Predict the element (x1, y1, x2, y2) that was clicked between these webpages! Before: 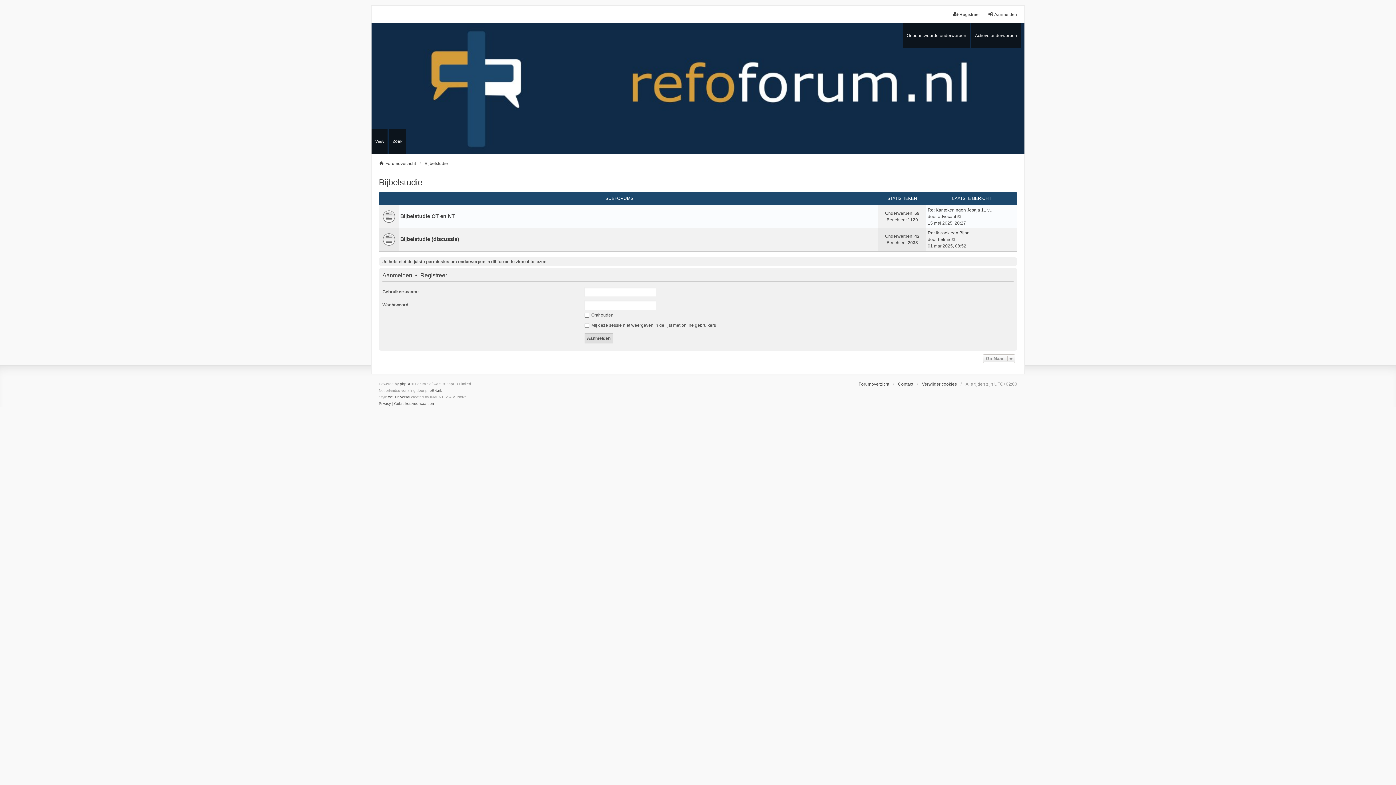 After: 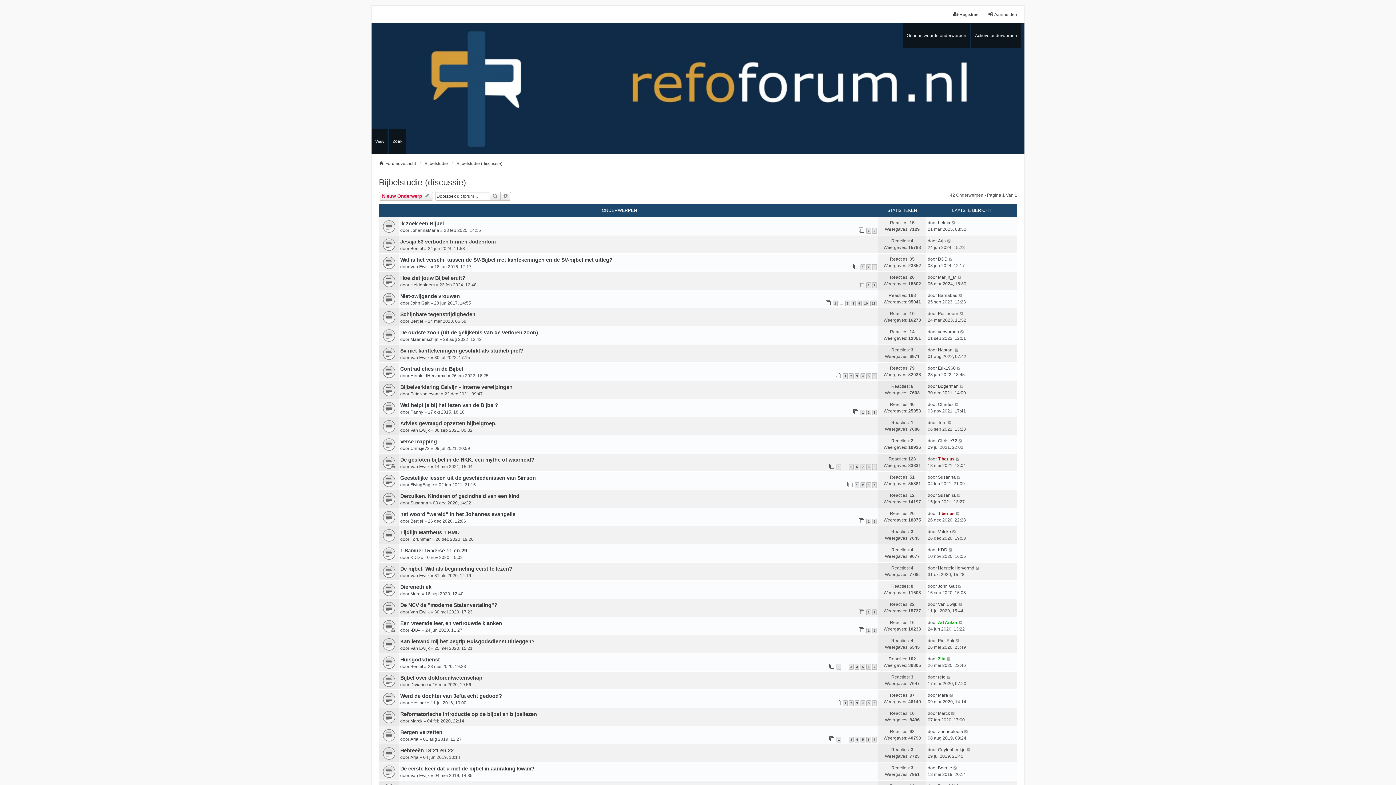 Action: bbox: (400, 236, 459, 242) label: Bijbelstudie (discussie)